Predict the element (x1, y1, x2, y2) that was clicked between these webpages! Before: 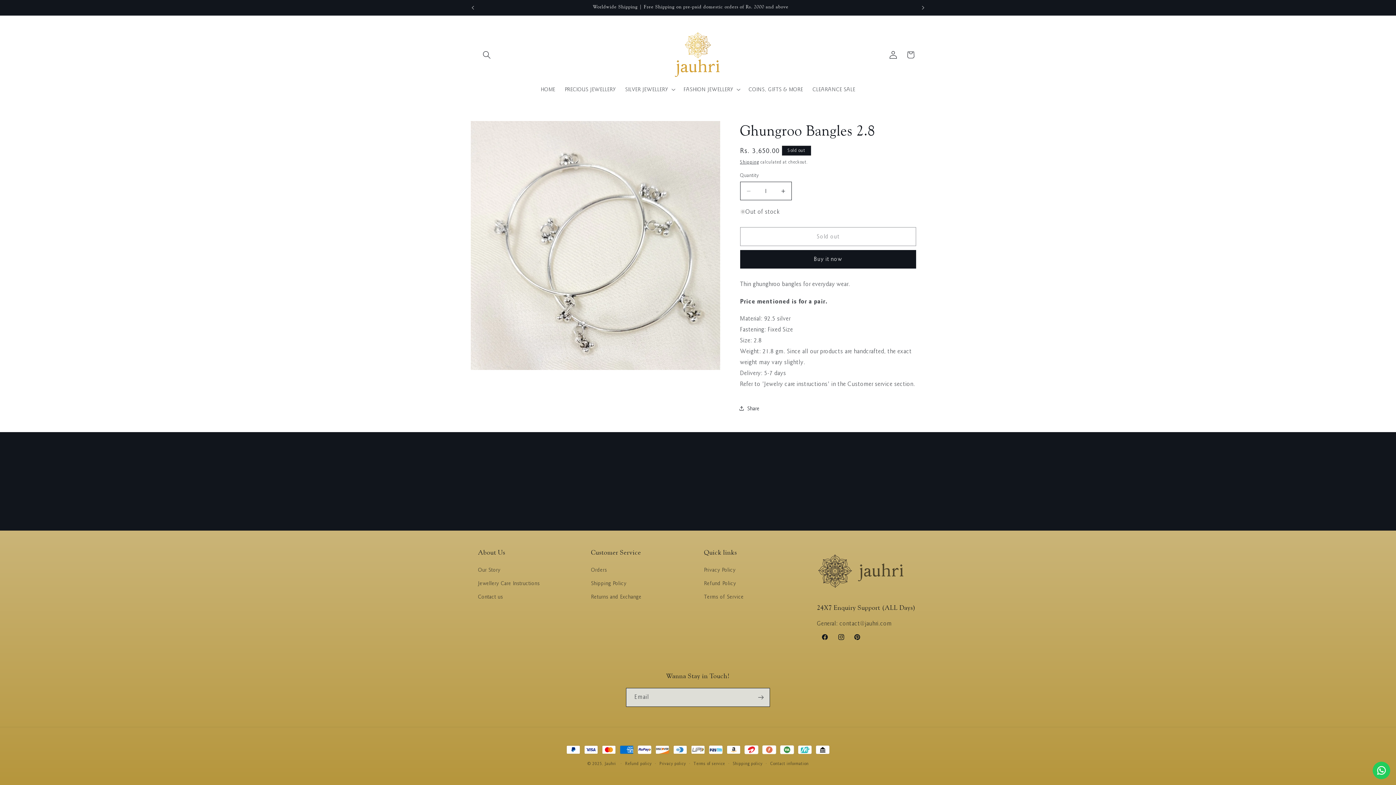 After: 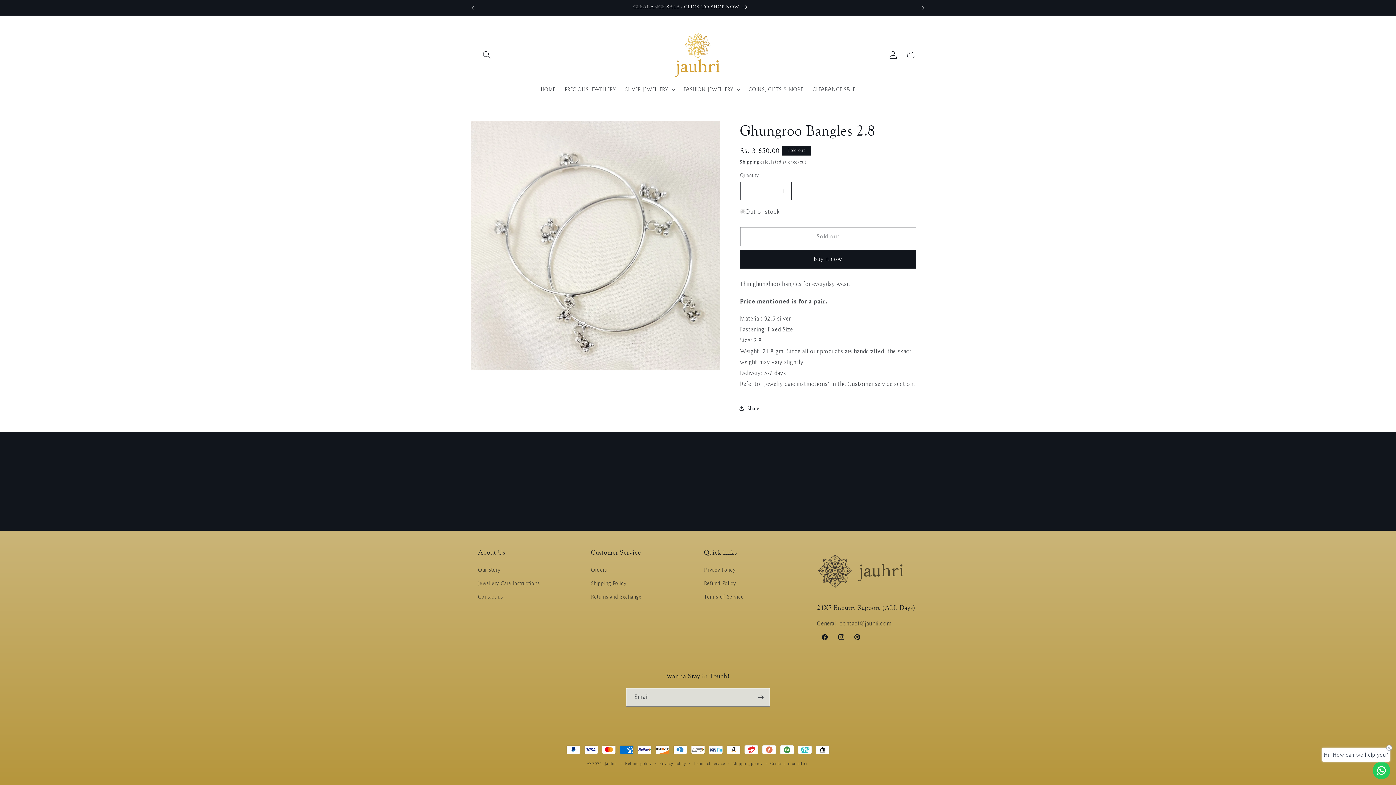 Action: bbox: (740, 181, 756, 200) label: Decrease quantity for Ghungroo Bangles 2.8